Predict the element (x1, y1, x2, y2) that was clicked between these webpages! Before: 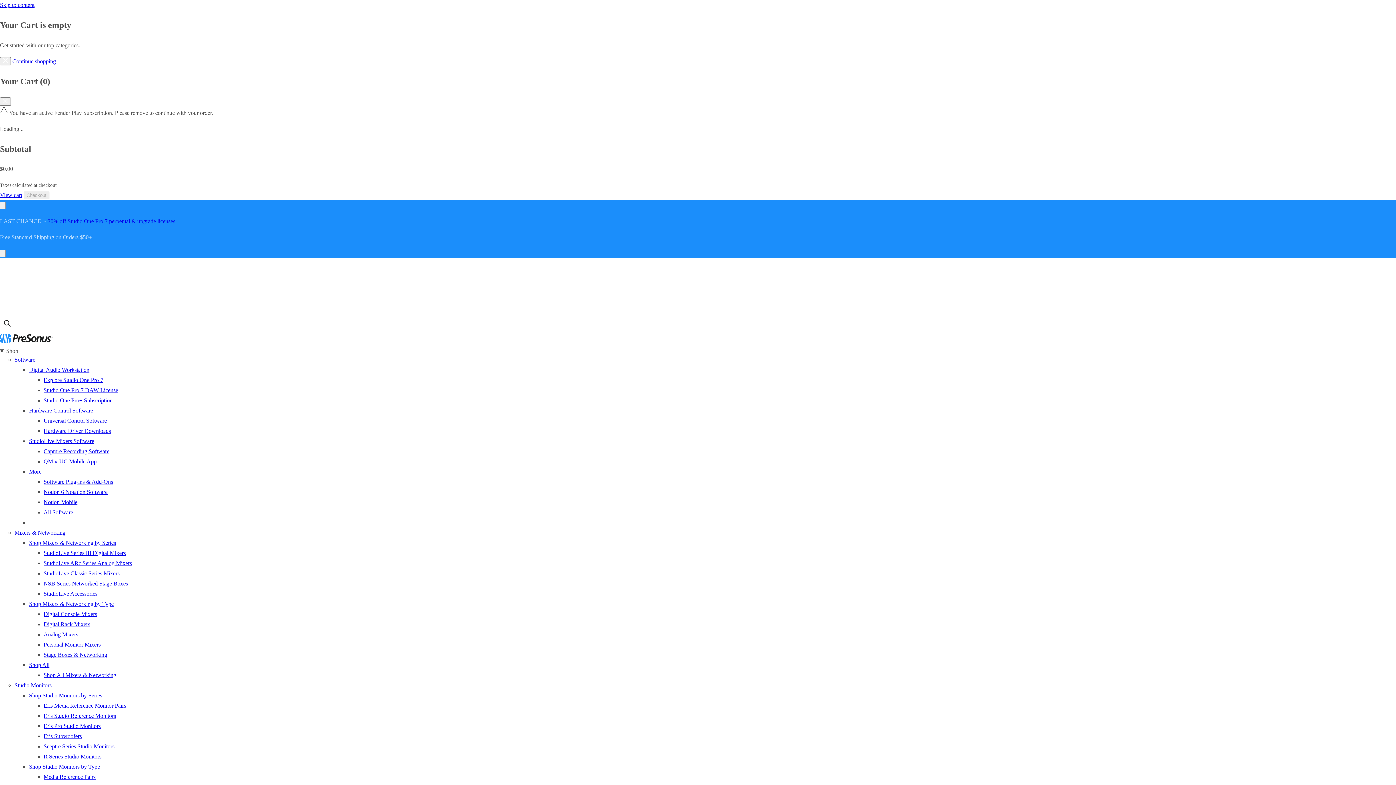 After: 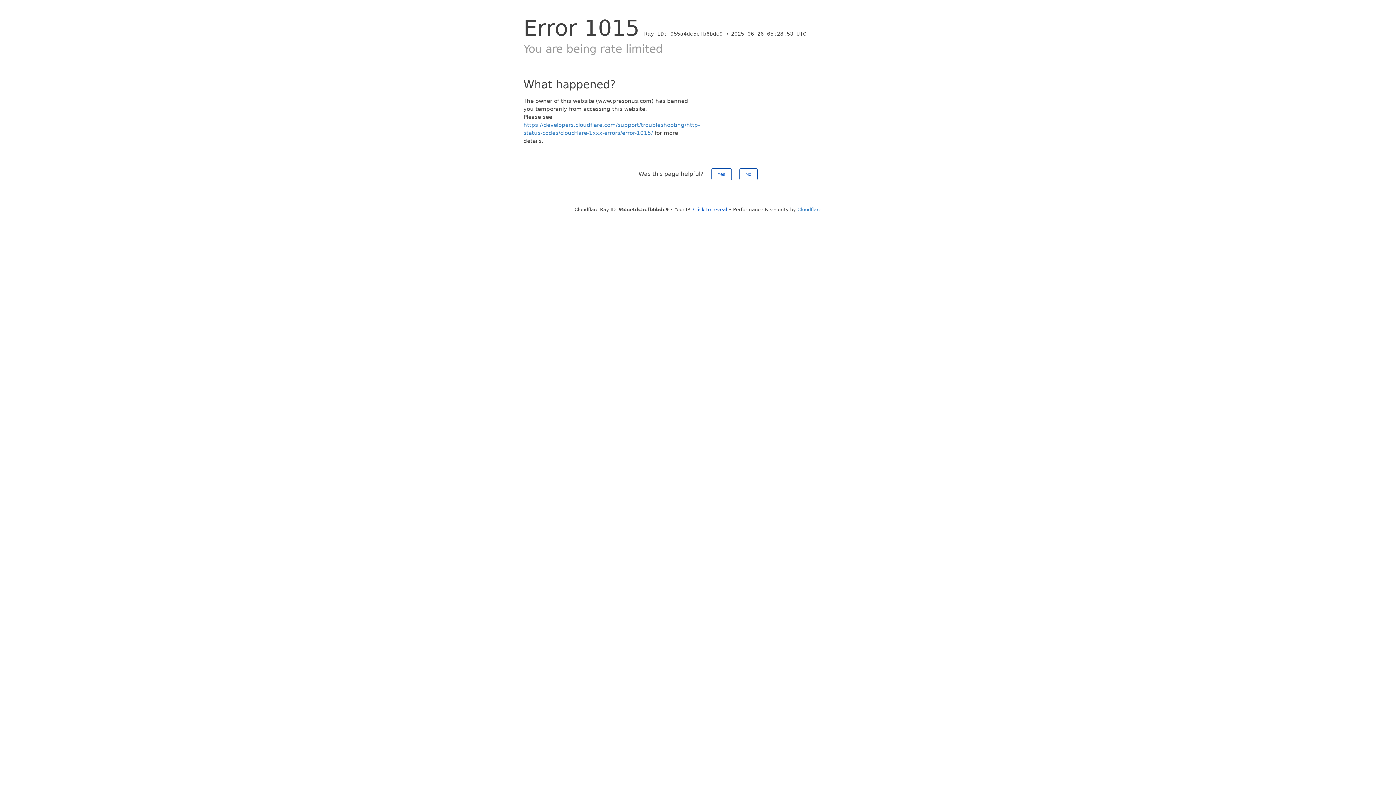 Action: bbox: (43, 611, 97, 617) label: Digital Console Mixers